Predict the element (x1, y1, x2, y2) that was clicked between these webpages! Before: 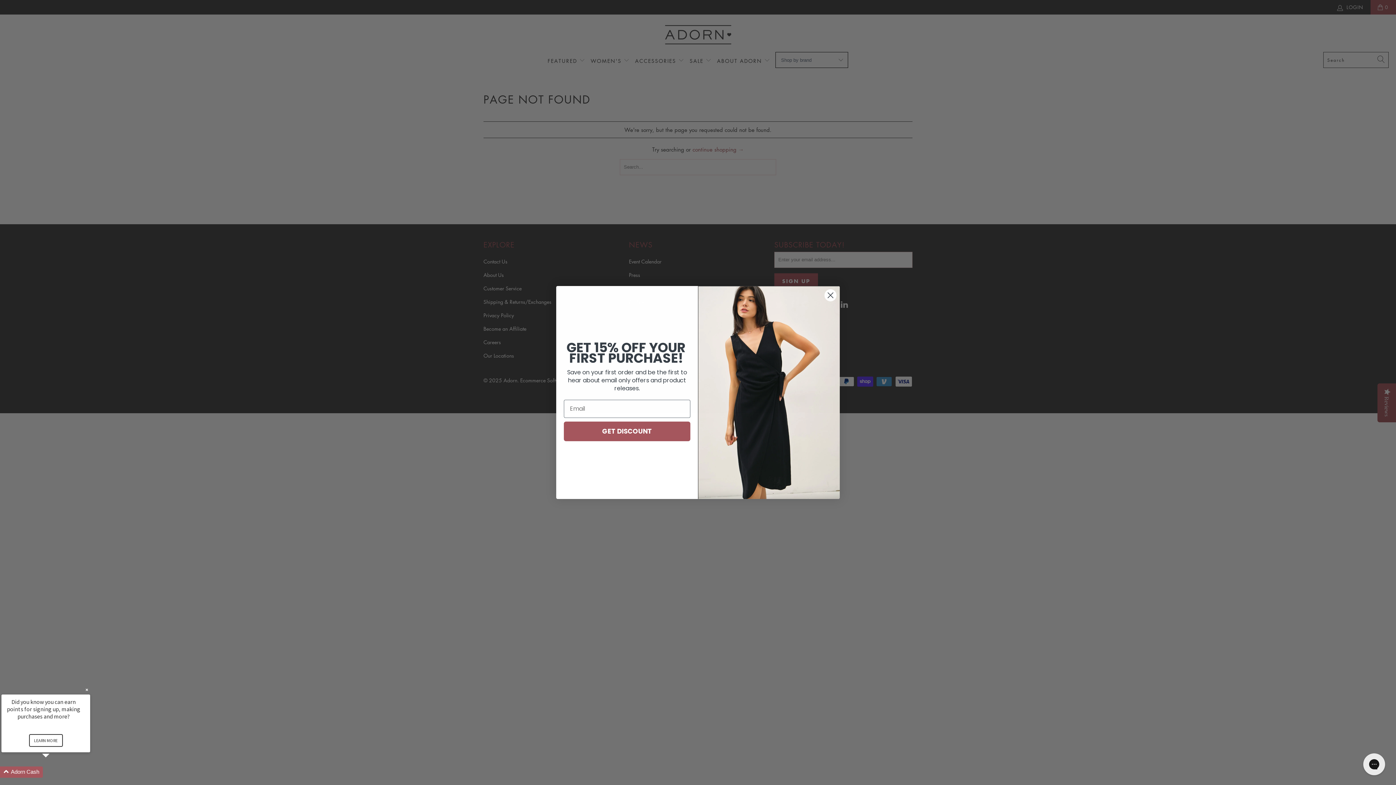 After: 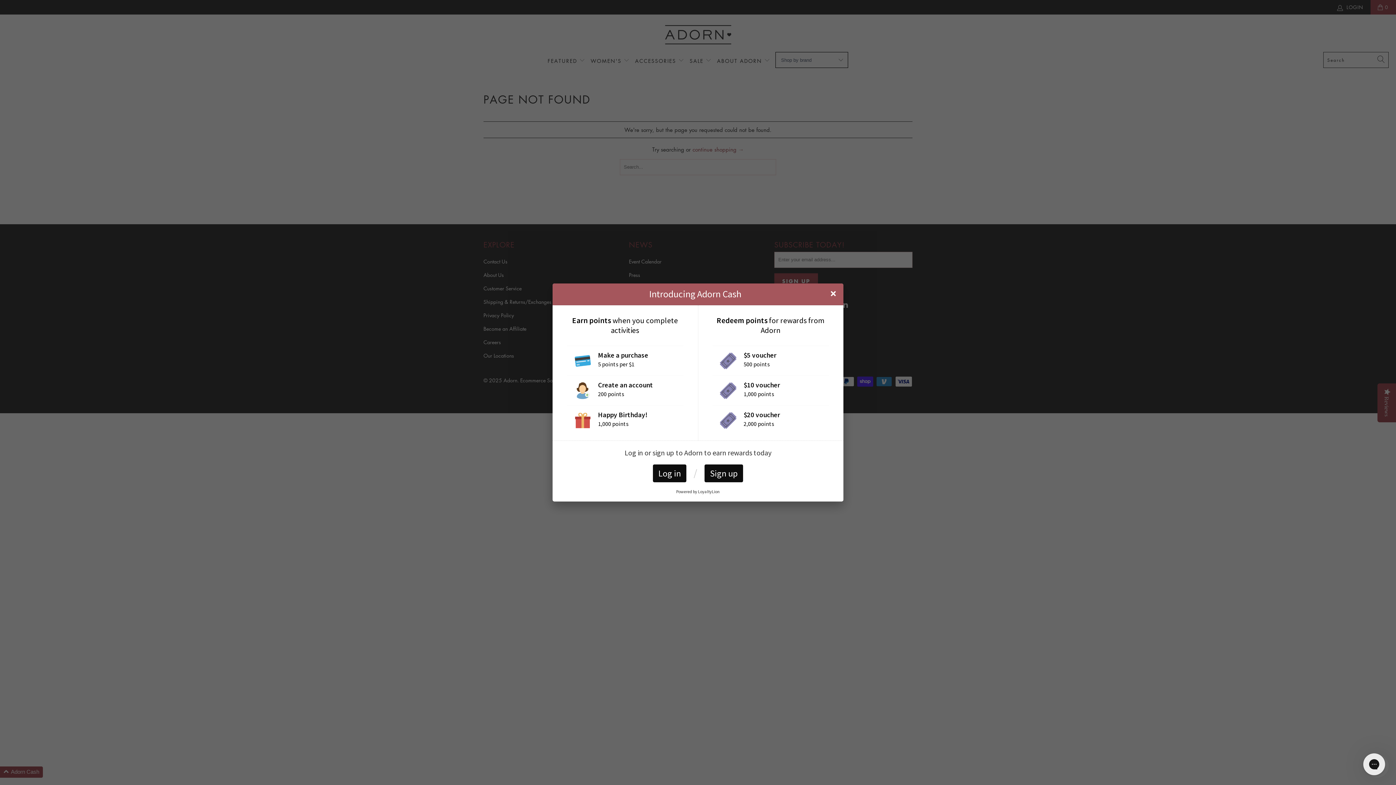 Action: bbox: (28, 734, 62, 747) label: LEARN MORE